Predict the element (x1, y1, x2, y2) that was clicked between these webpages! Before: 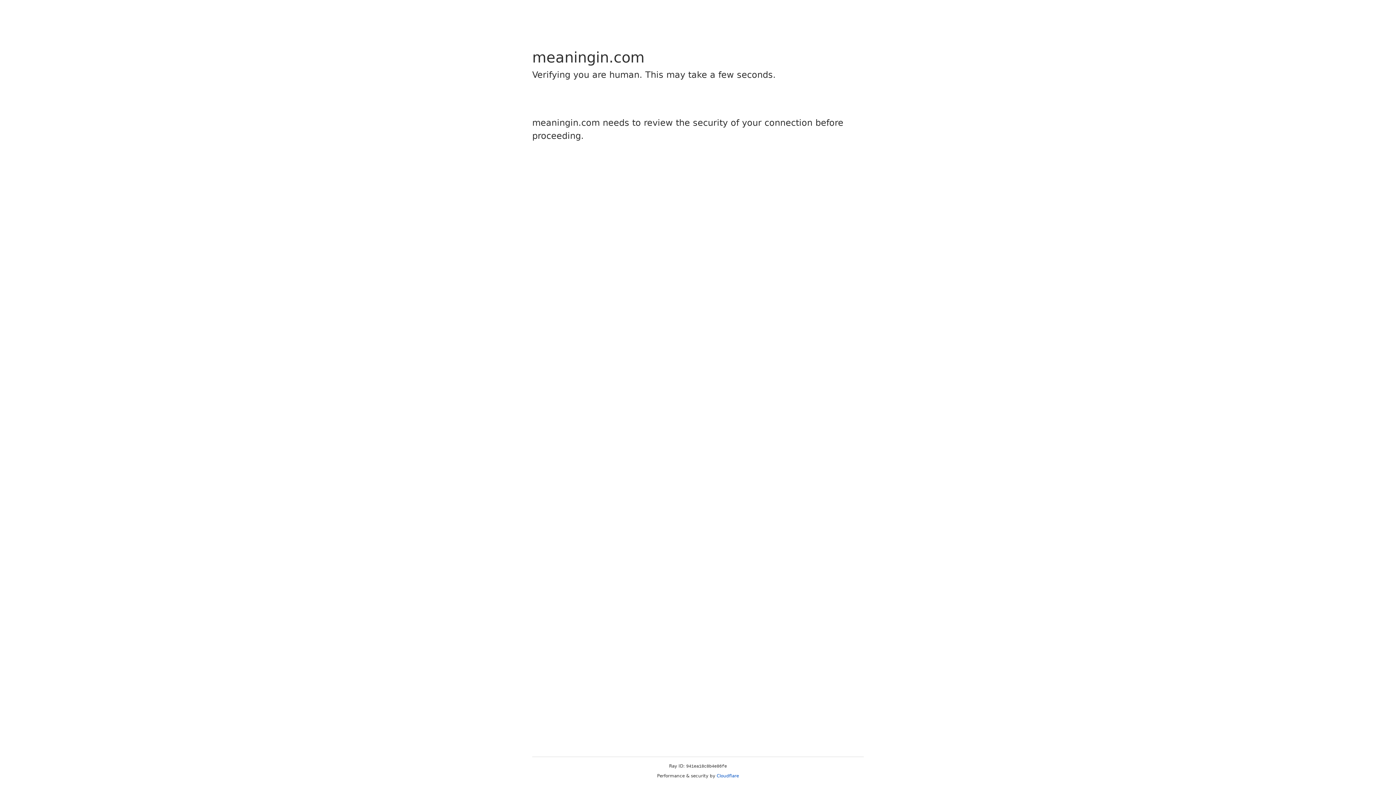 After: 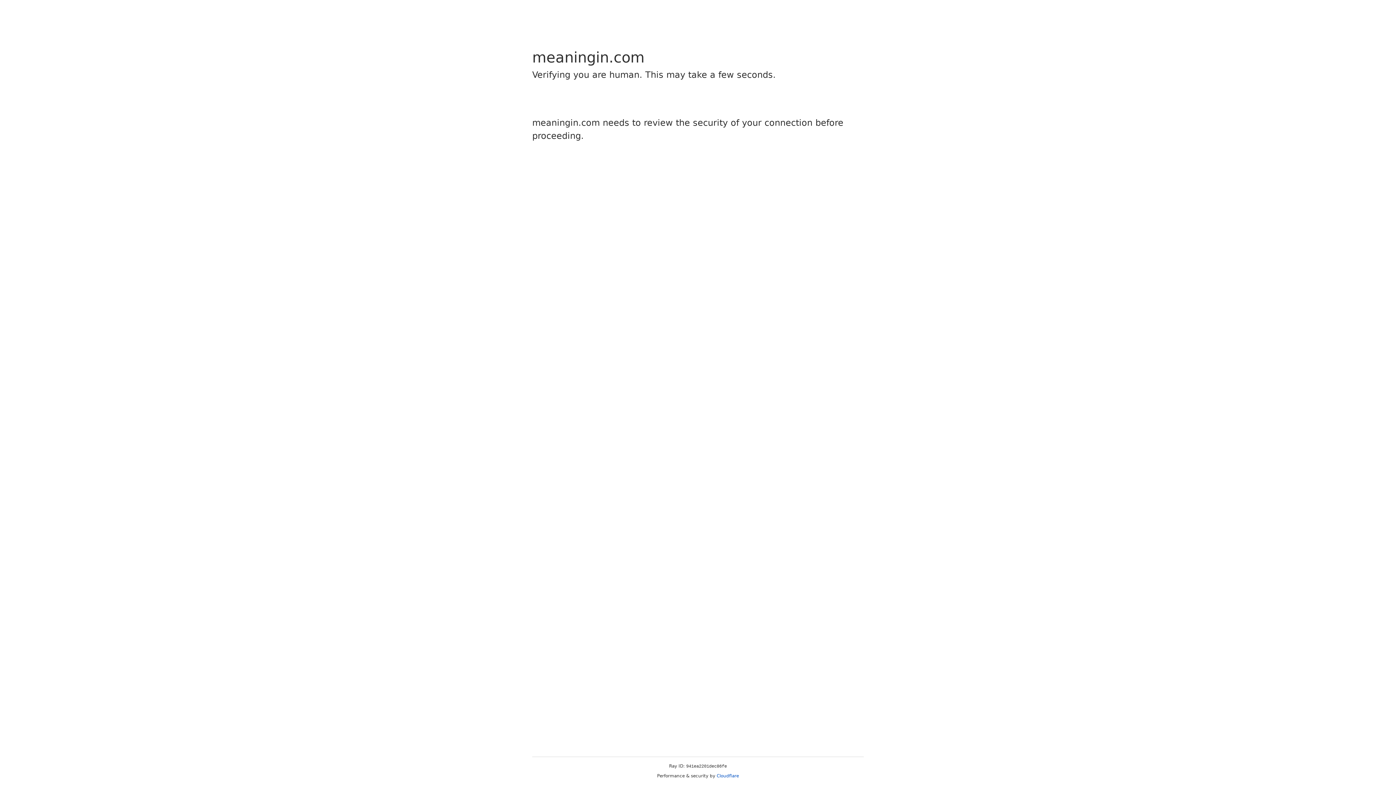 Action: bbox: (716, 773, 739, 778) label: Cloudflare